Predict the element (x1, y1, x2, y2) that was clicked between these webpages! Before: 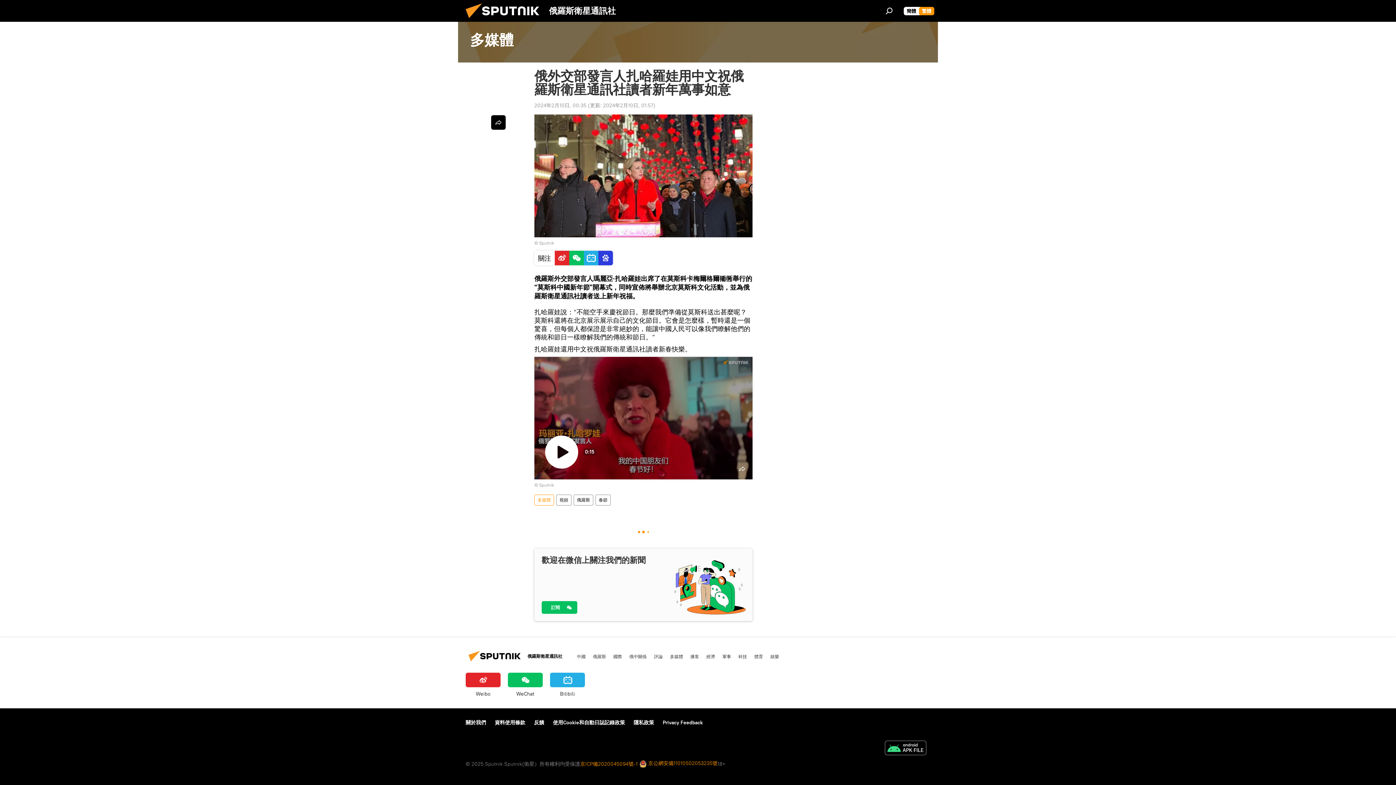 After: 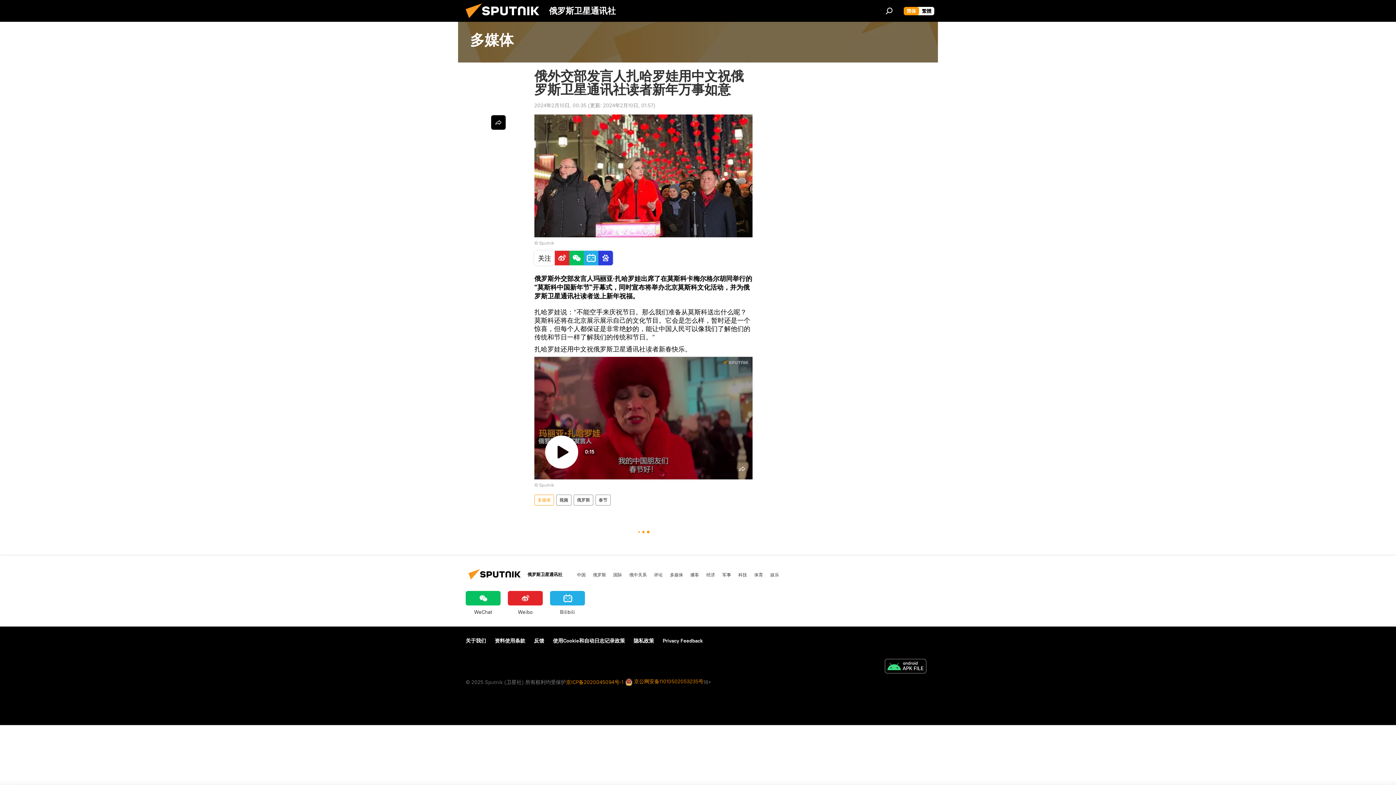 Action: bbox: (904, 6, 919, 15) label: 簡體